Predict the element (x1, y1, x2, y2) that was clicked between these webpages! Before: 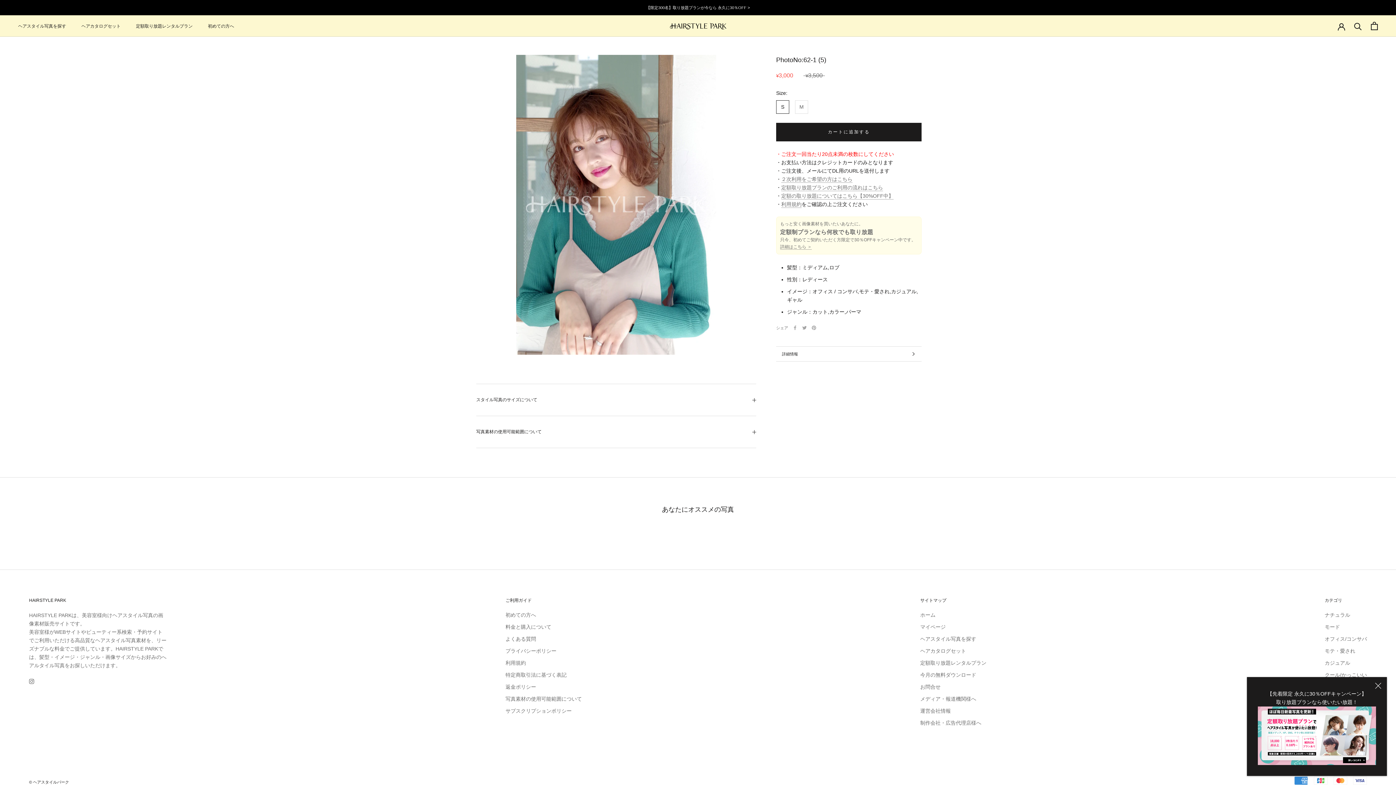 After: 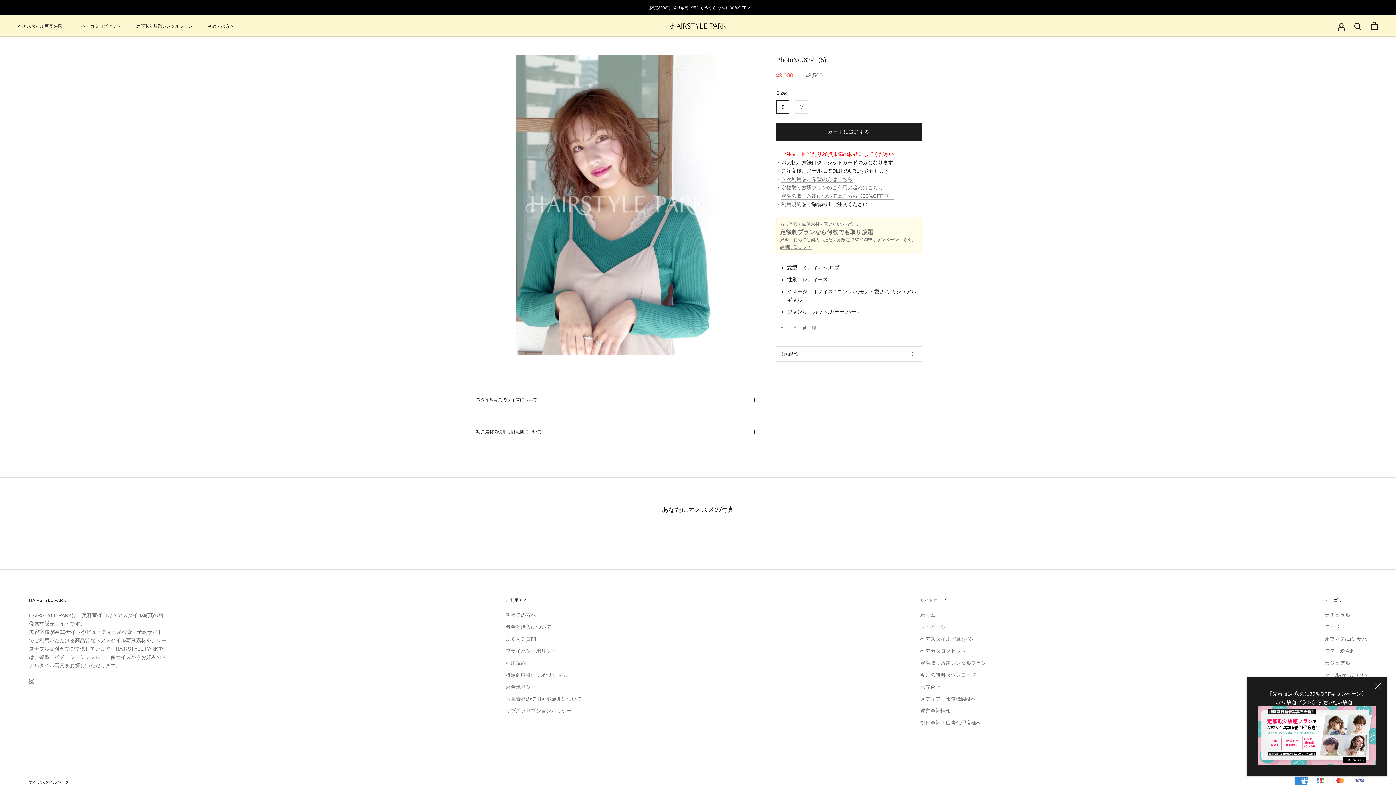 Action: bbox: (802, 325, 806, 330) label: Twitter